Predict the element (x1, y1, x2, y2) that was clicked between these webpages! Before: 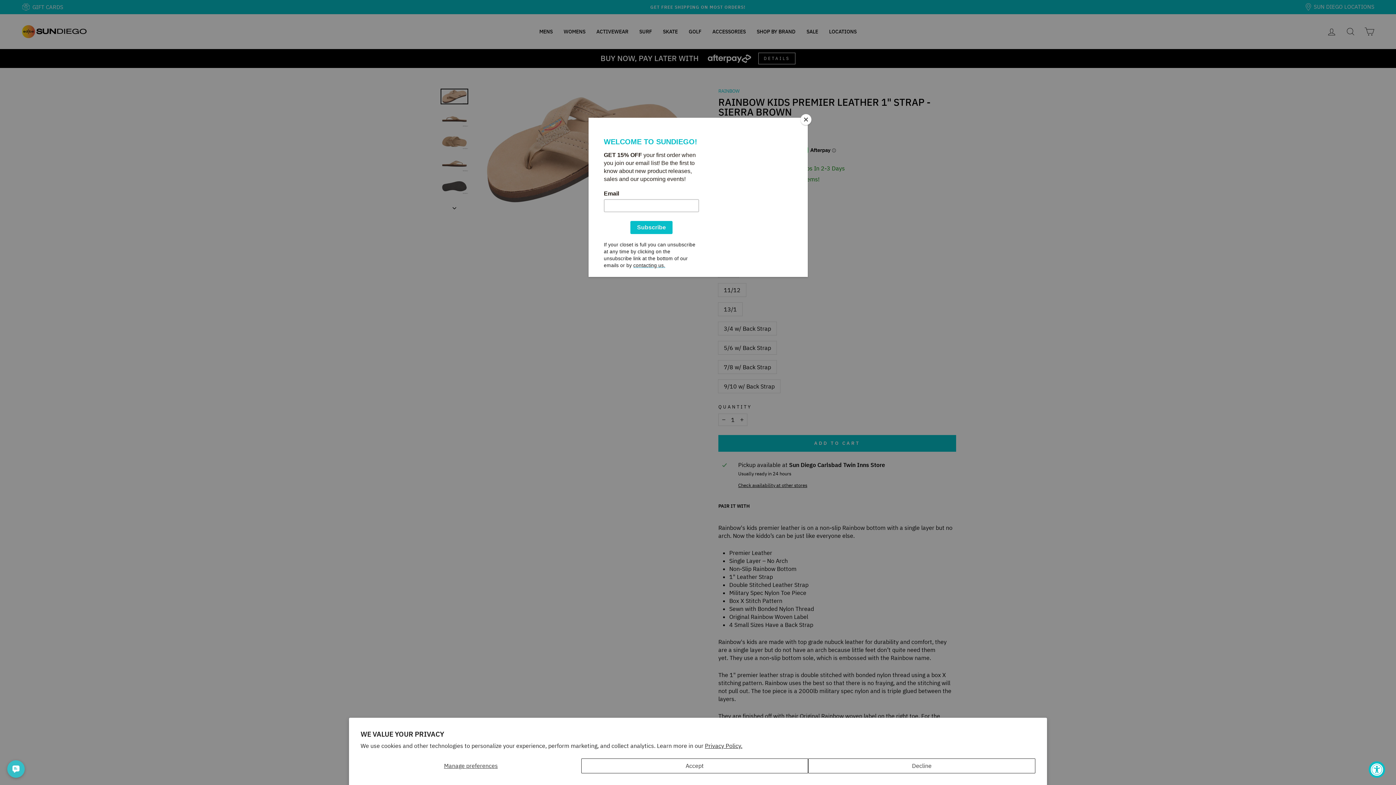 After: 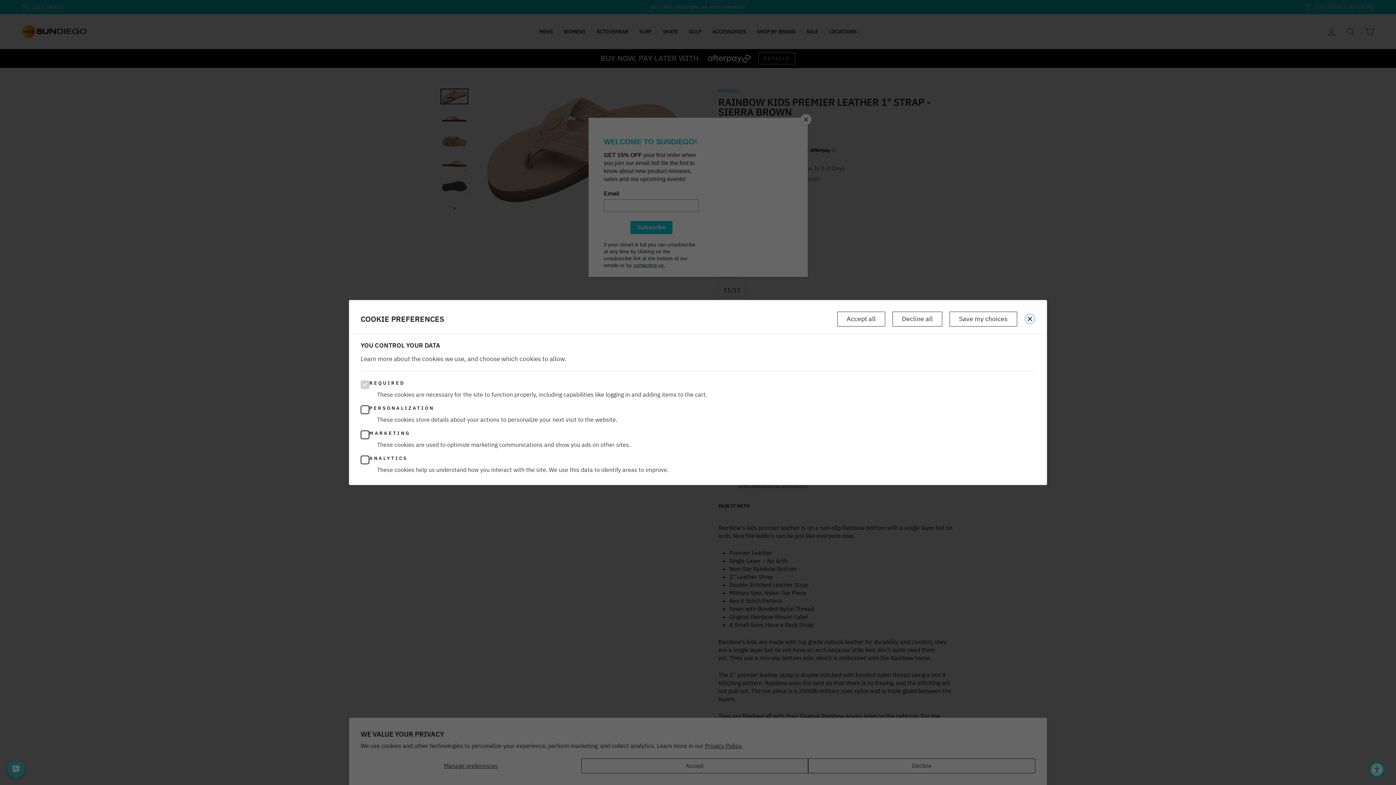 Action: label: Manage preferences bbox: (360, 758, 581, 773)